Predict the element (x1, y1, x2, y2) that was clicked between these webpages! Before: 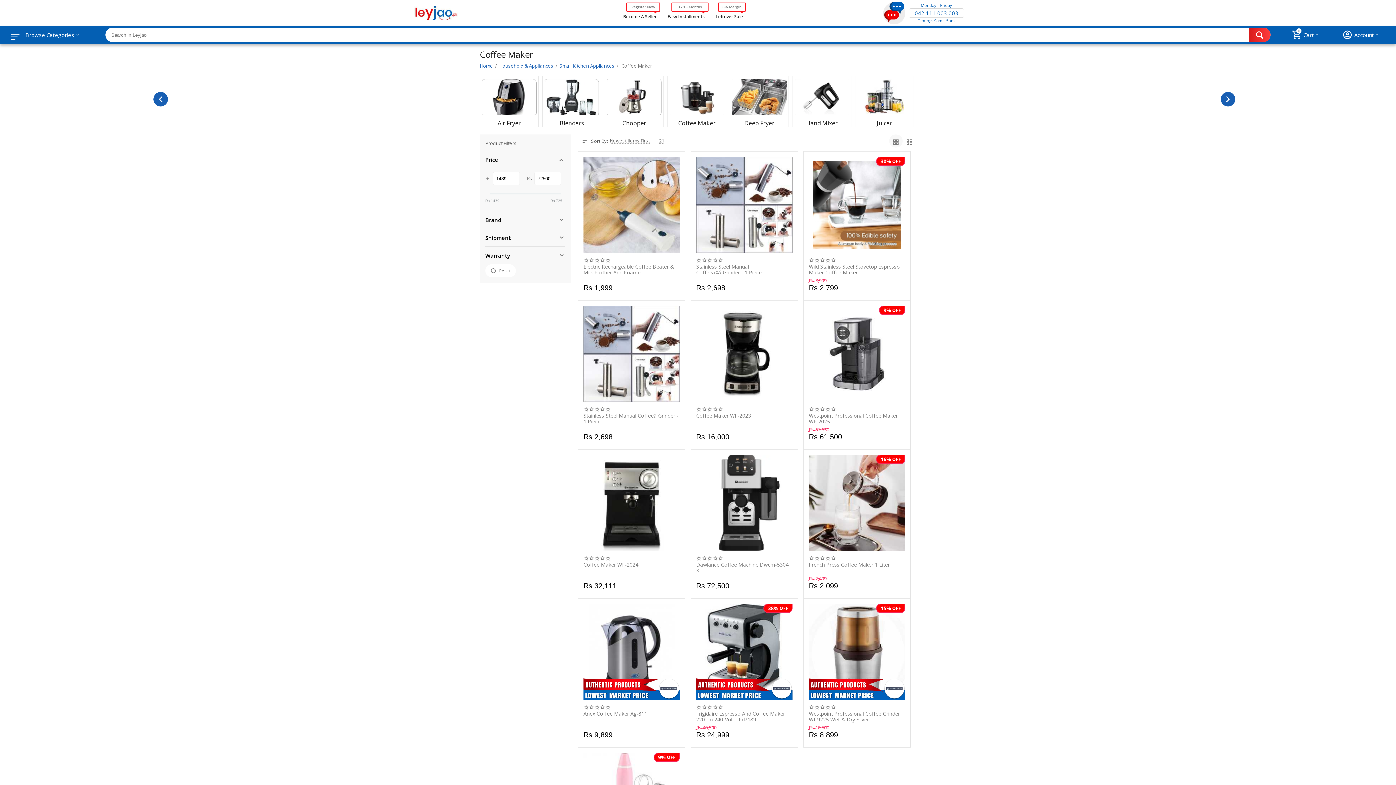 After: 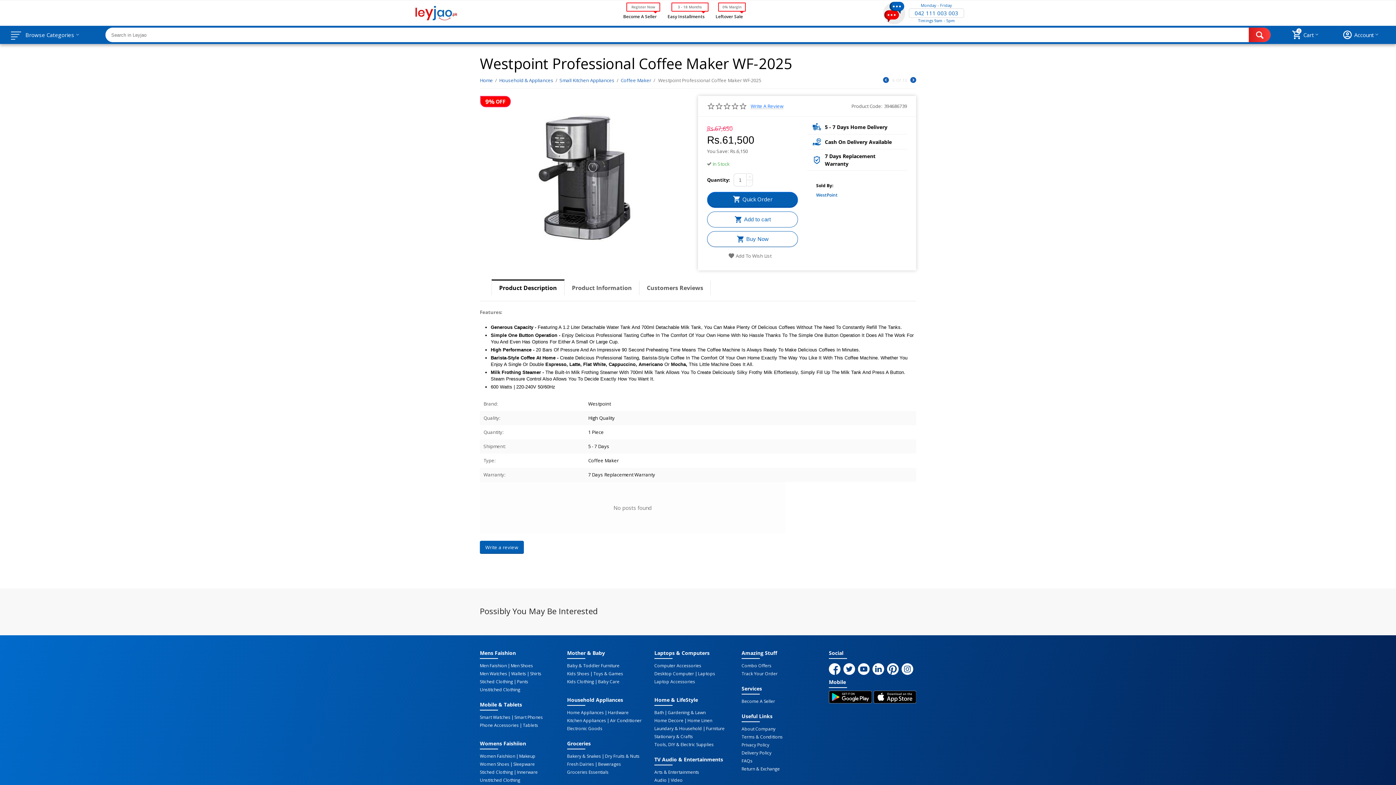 Action: bbox: (809, 413, 905, 424) label: Westpoint Professional Coffee Maker WF-2025